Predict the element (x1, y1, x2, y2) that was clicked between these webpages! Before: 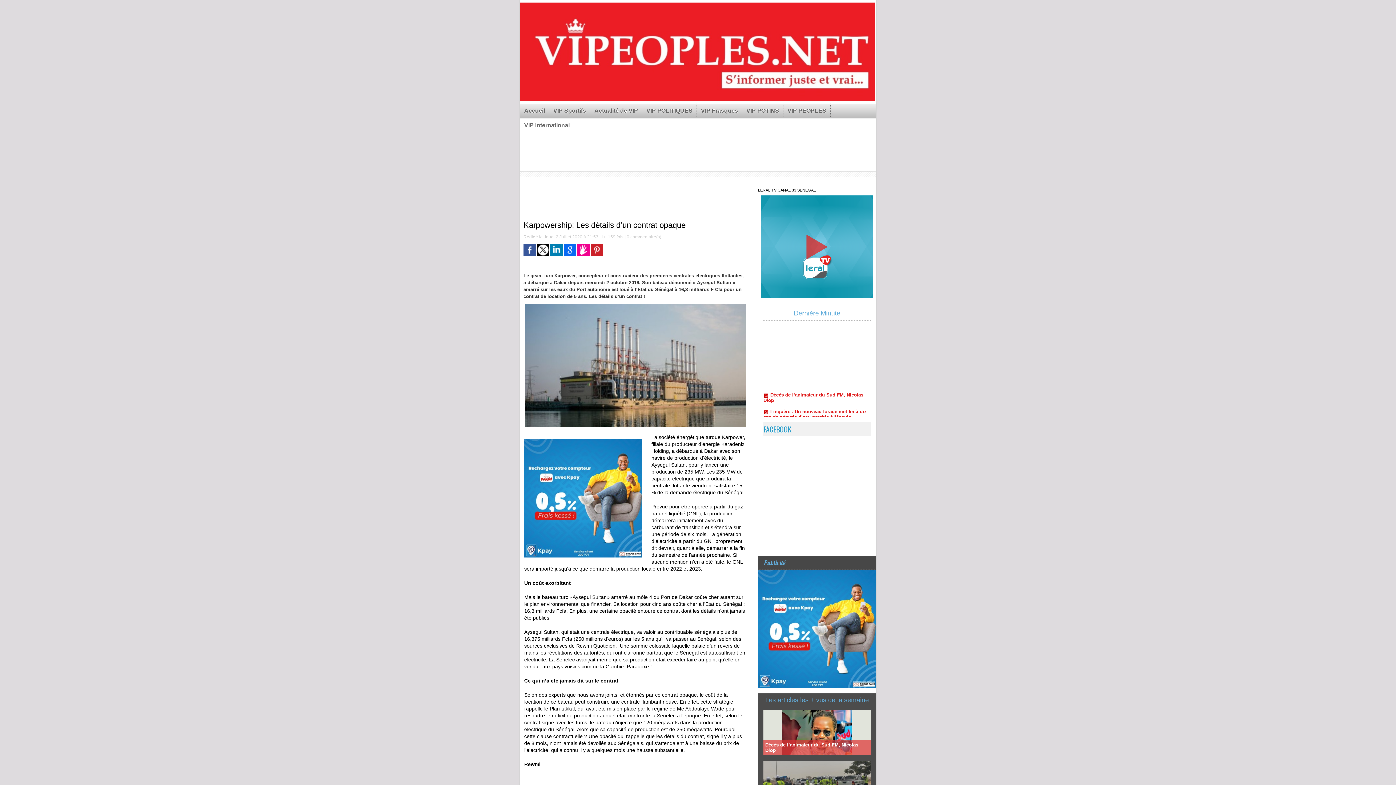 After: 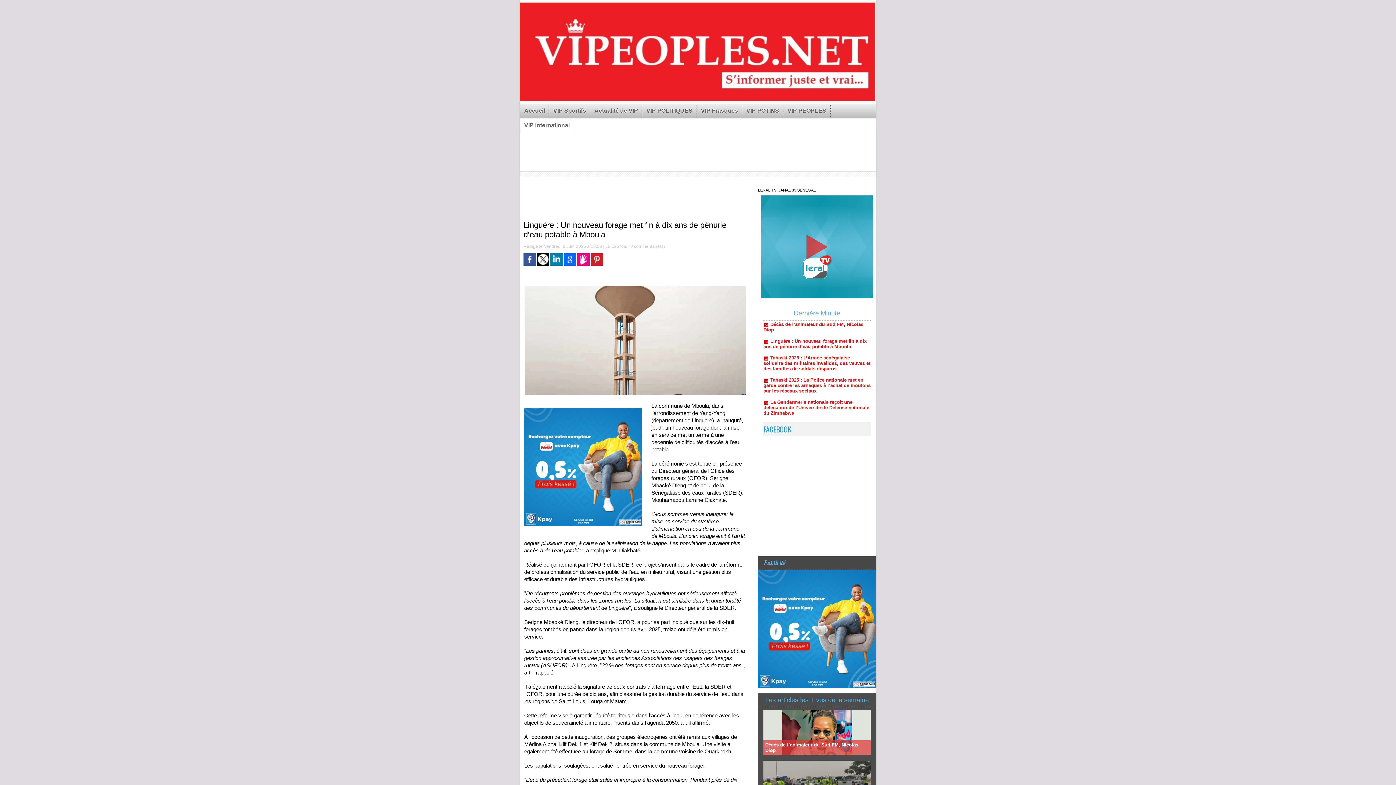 Action: bbox: (763, 390, 866, 401) label: Linguère : Un nouveau forage met fin à dix ans de pénurie d’eau potable à Mboula